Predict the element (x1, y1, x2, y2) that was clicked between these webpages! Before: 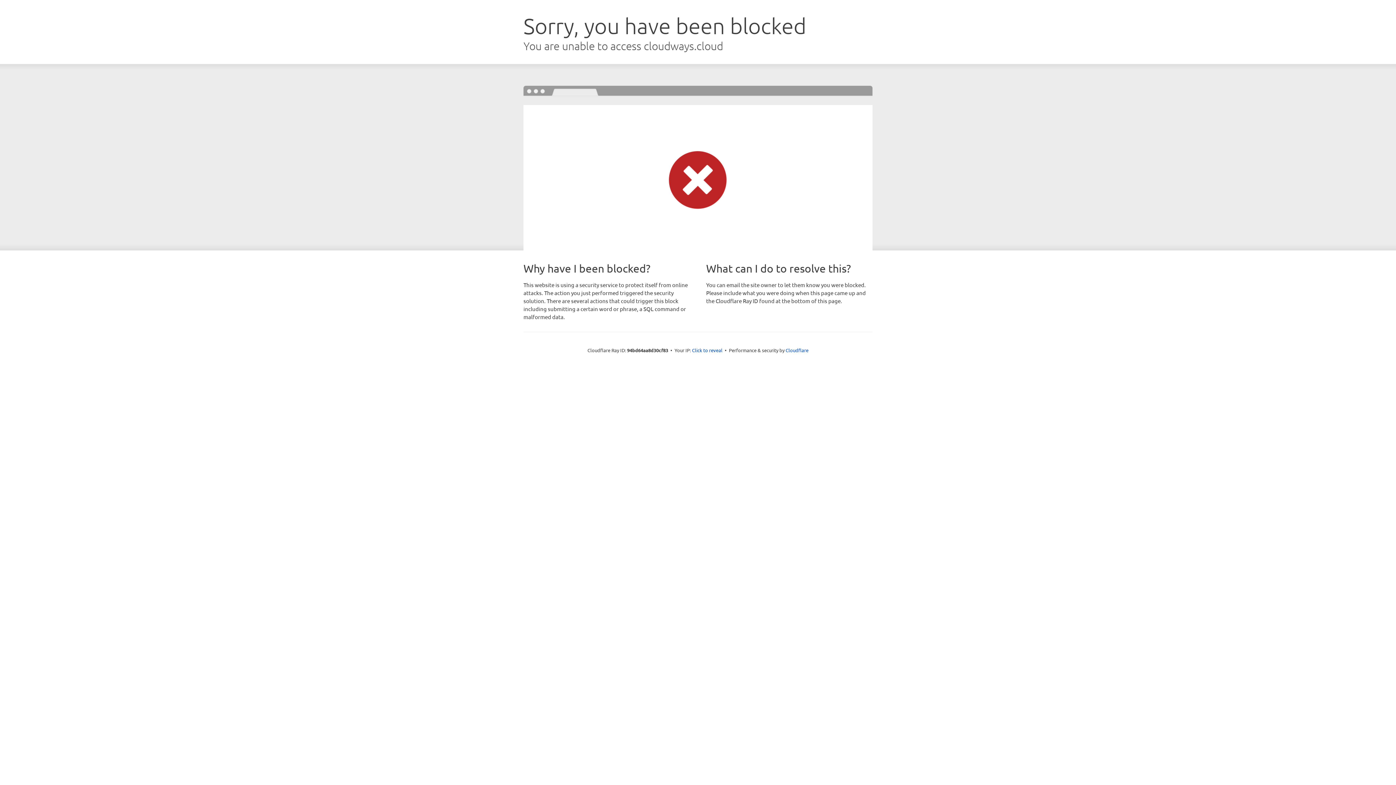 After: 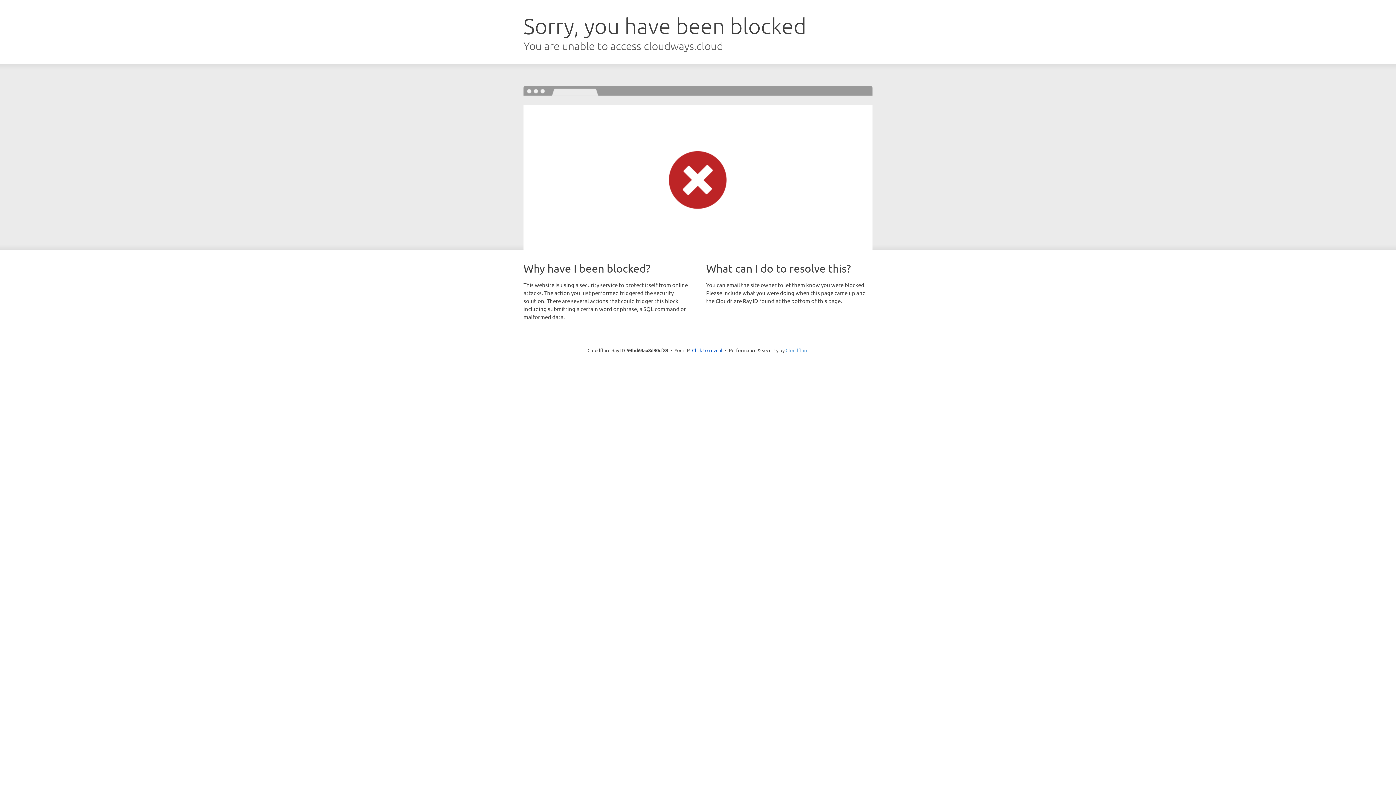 Action: label: Cloudflare bbox: (785, 347, 808, 353)